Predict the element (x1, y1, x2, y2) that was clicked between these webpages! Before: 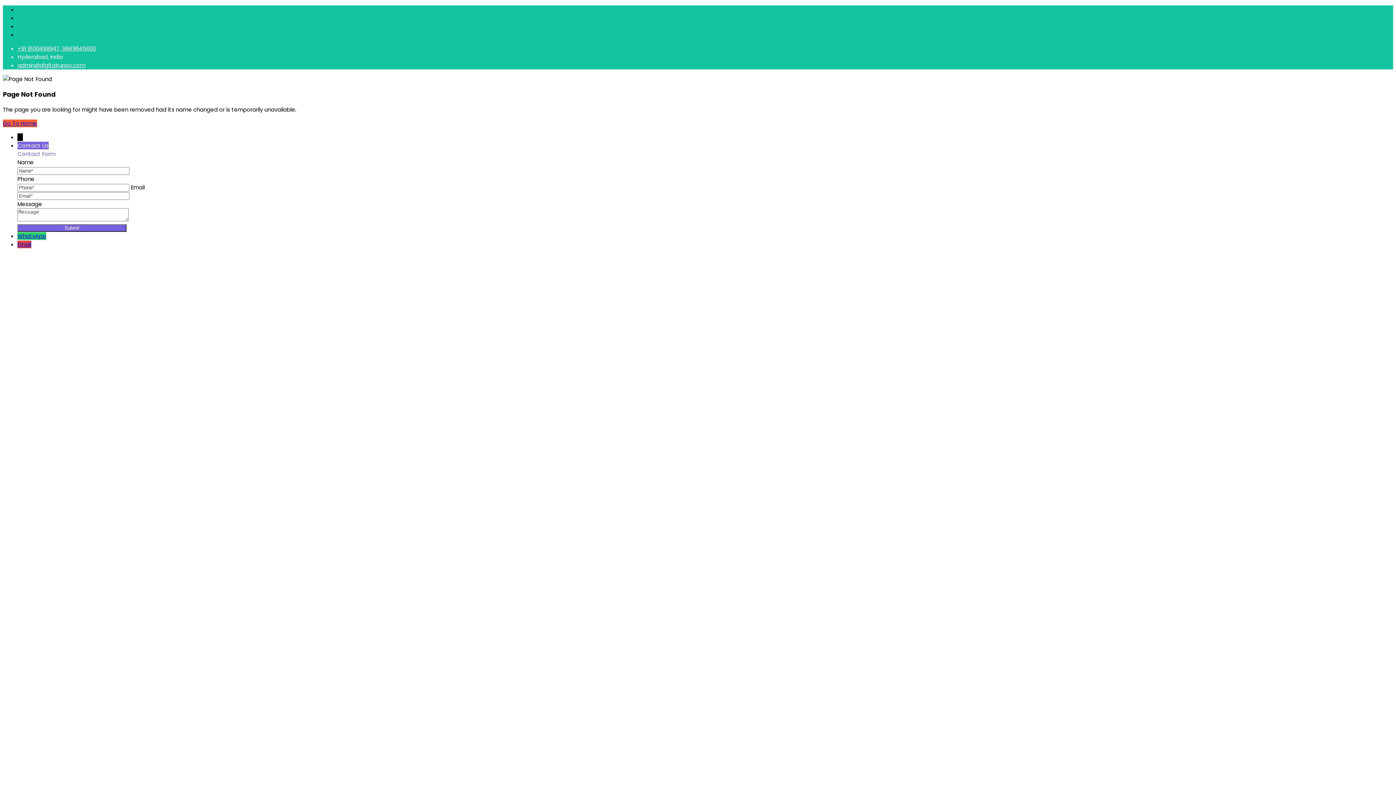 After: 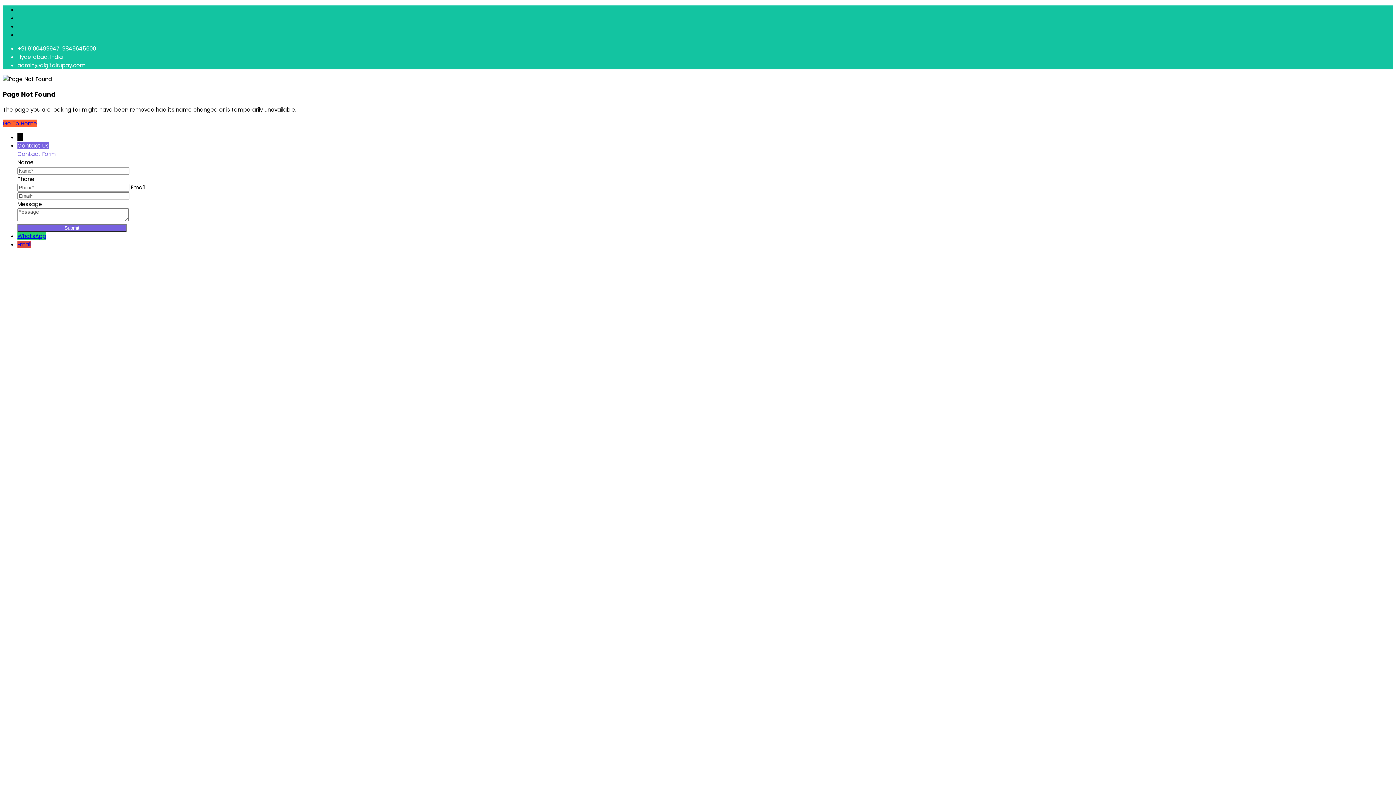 Action: label: admin@digitalrupay.com bbox: (17, 61, 85, 69)